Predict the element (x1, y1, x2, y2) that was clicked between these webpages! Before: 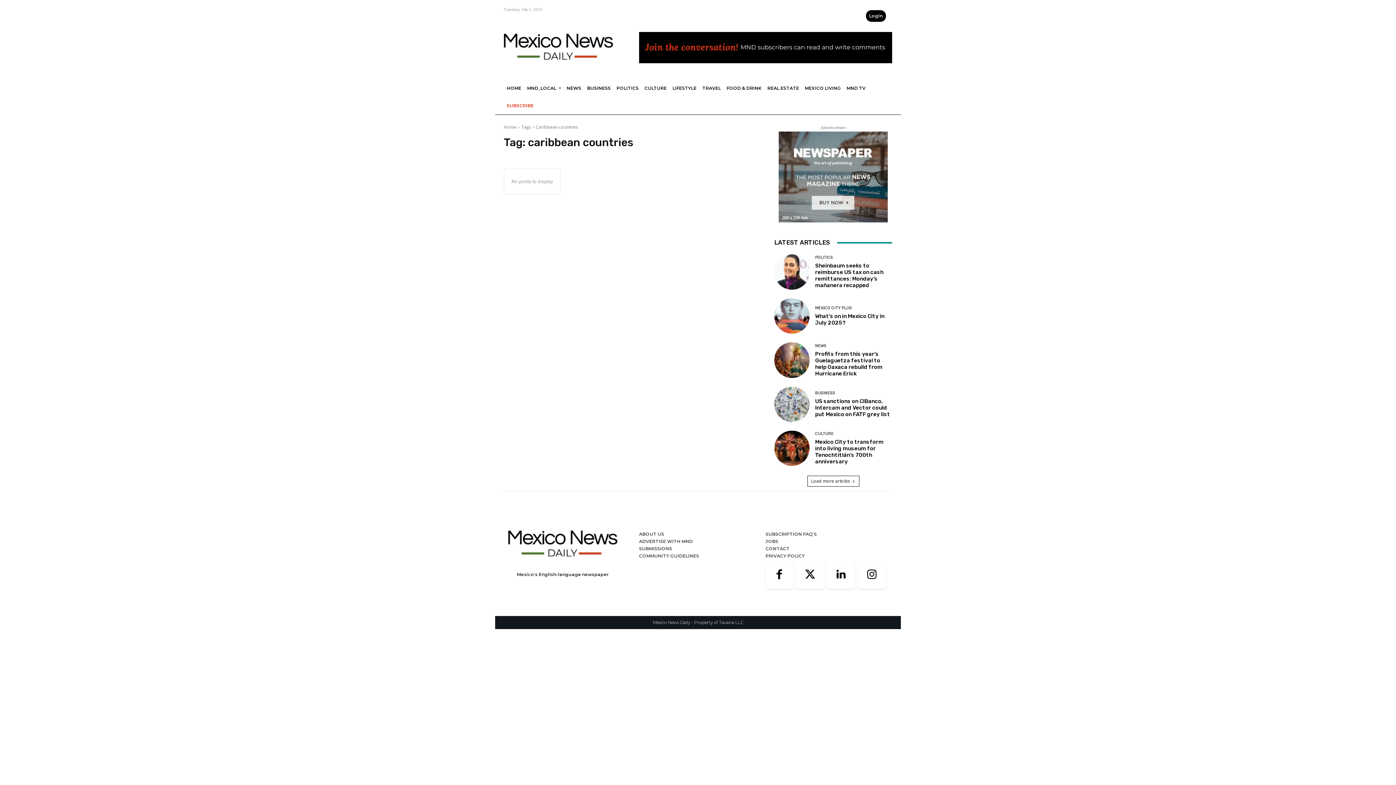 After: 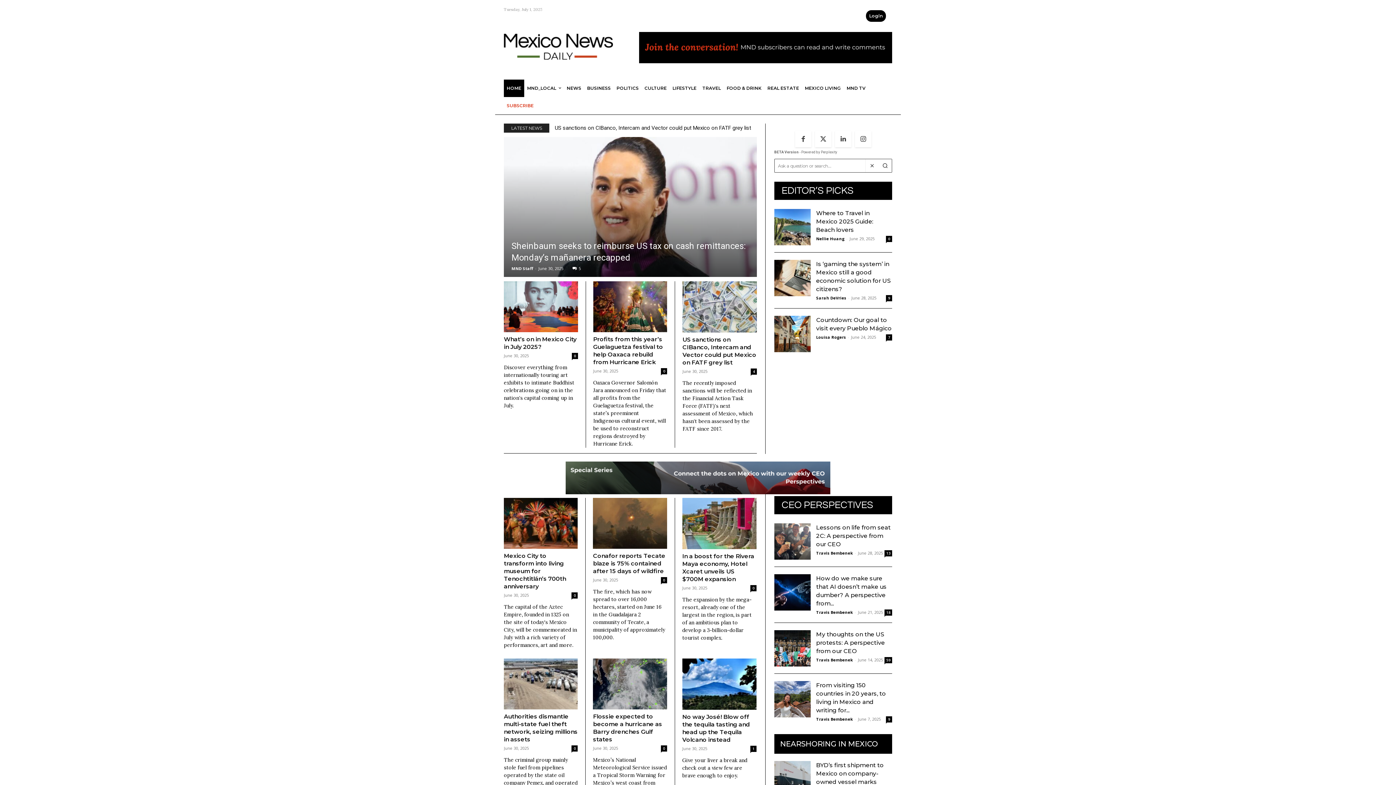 Action: bbox: (652, 619, 690, 625) label: Mexico News Daily